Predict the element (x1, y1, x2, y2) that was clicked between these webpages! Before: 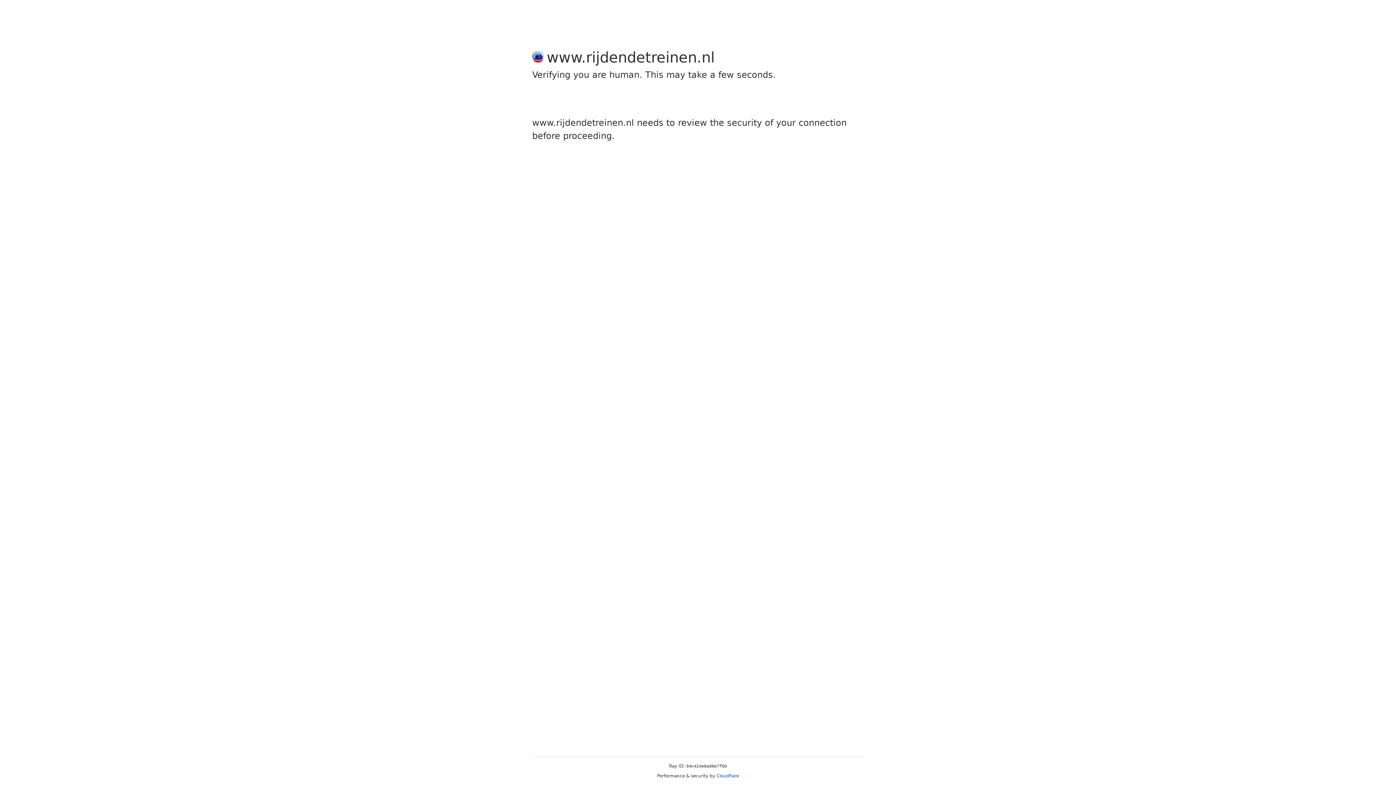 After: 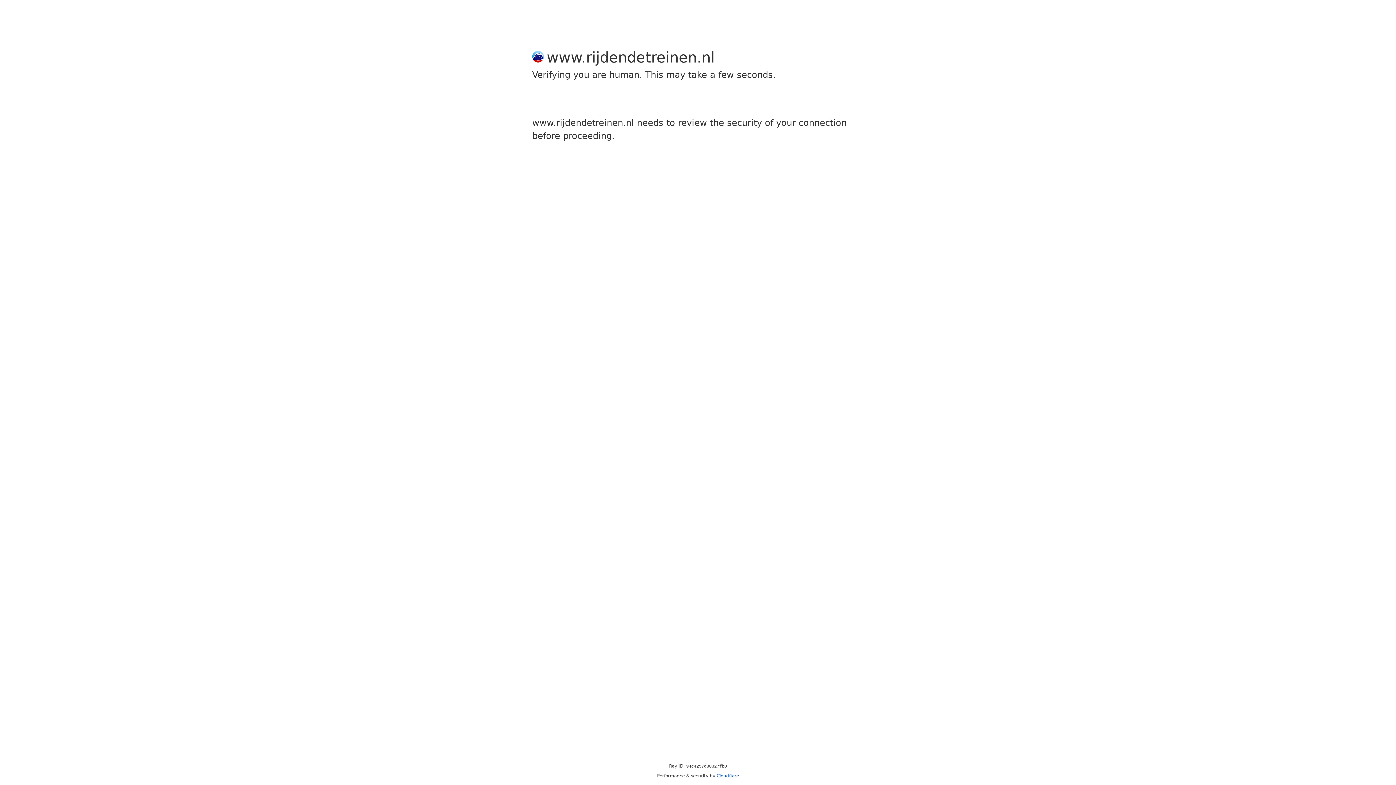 Action: label: Cloudflare bbox: (716, 773, 739, 778)